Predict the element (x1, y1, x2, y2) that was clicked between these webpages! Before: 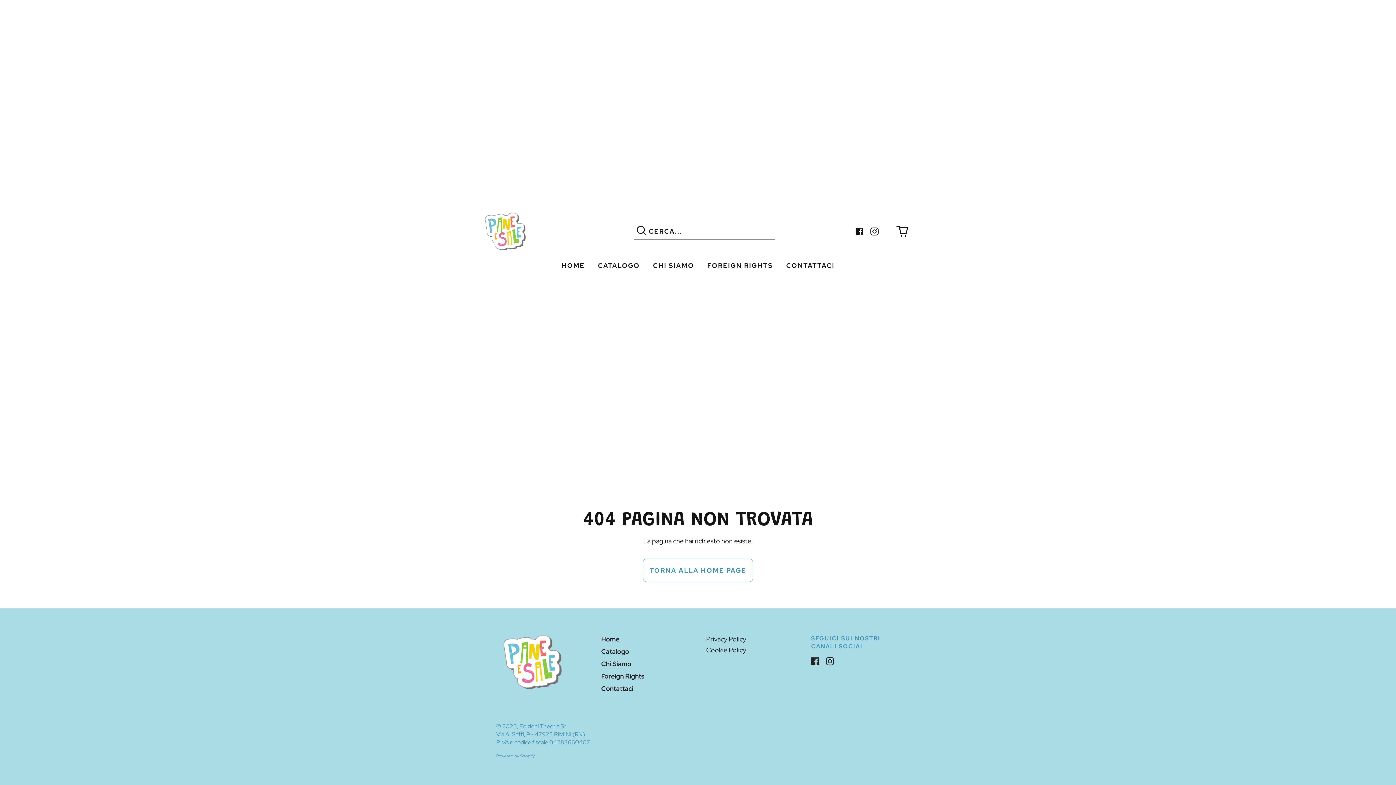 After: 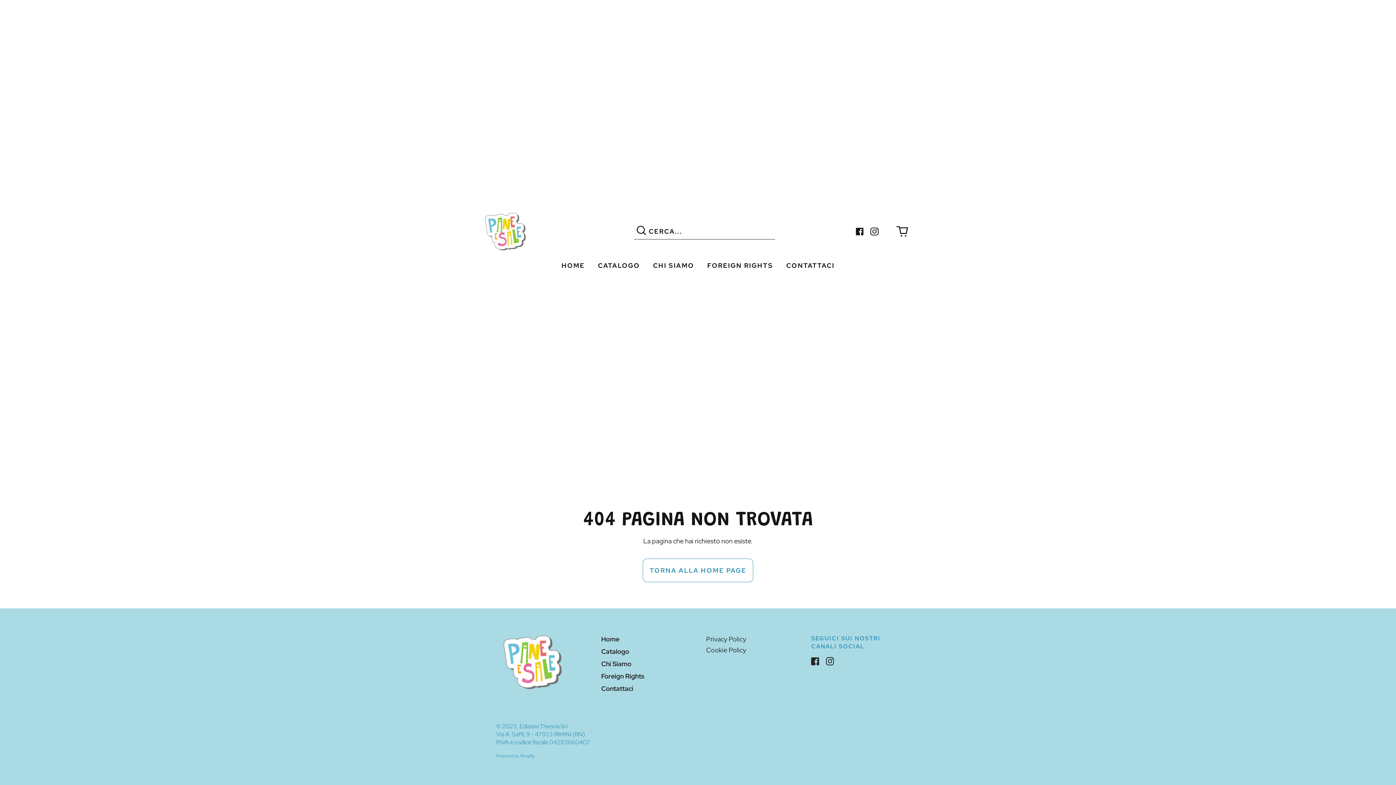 Action: bbox: (634, 223, 648, 240) label: Cerca